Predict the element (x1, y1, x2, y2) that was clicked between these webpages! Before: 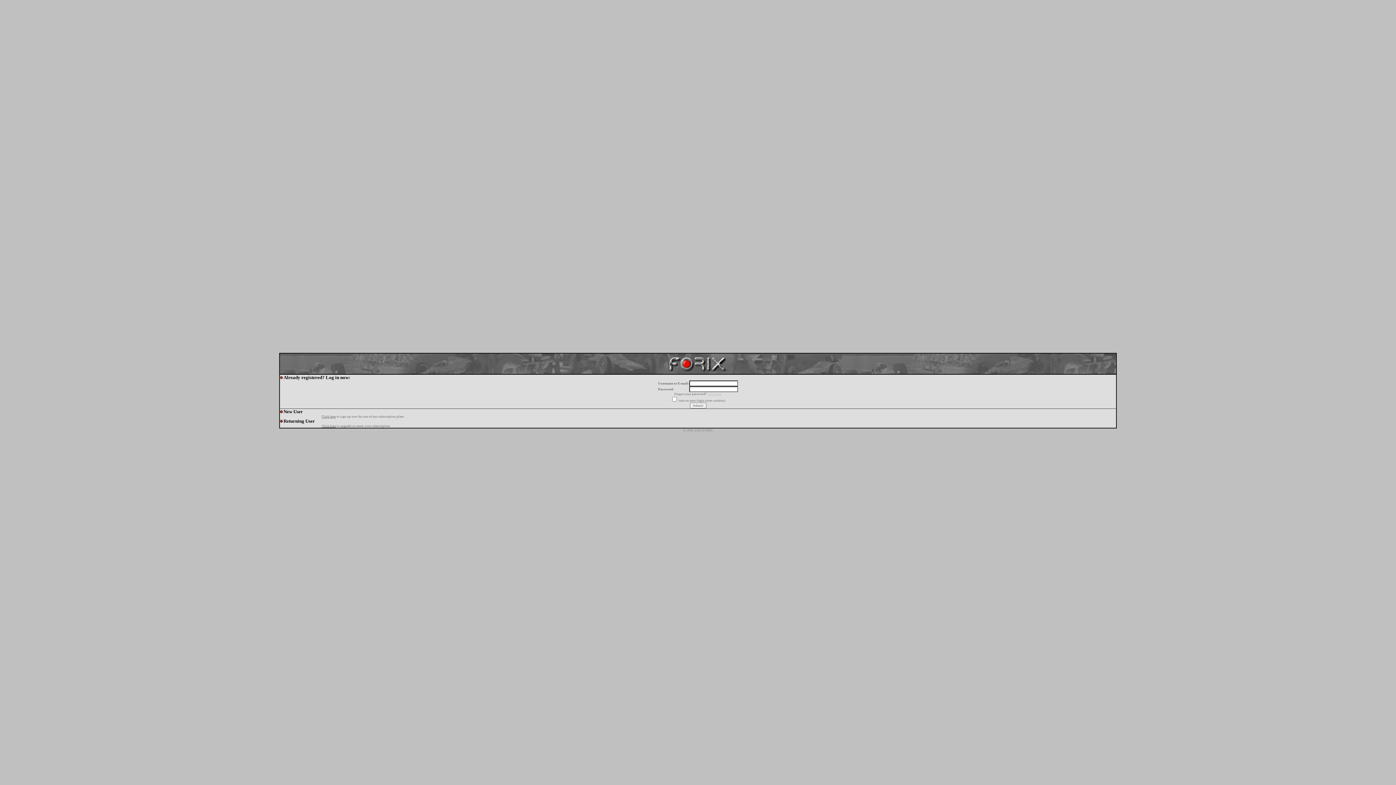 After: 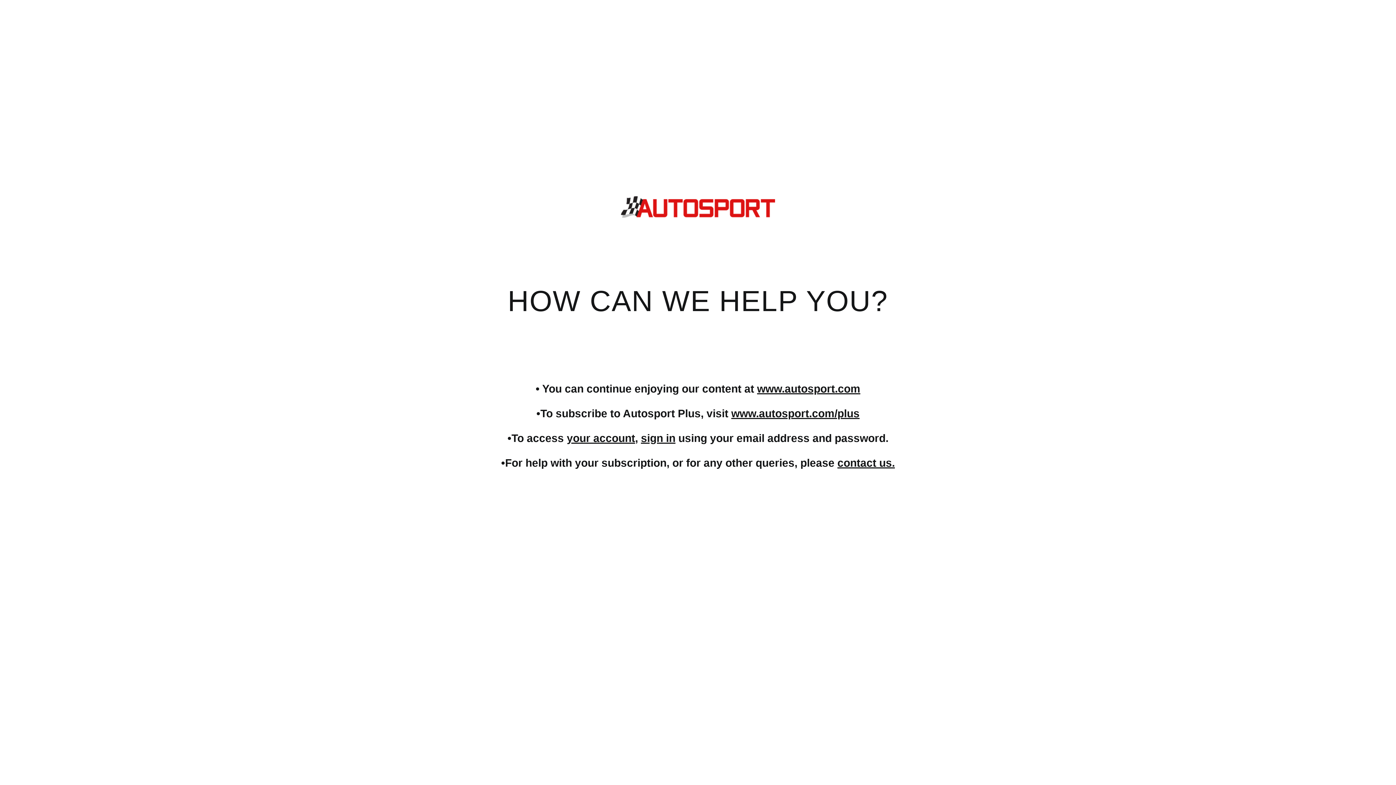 Action: label: Click here bbox: (321, 414, 336, 418)